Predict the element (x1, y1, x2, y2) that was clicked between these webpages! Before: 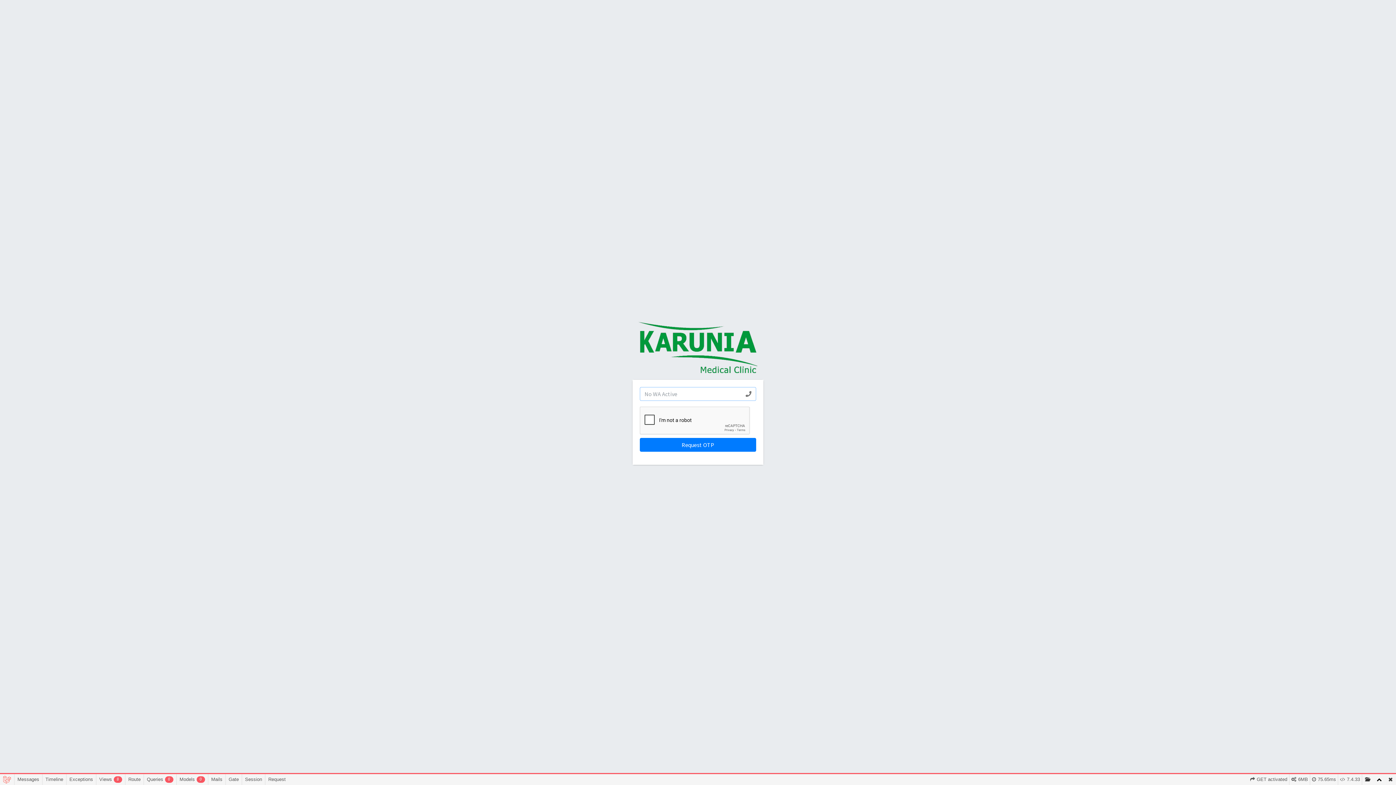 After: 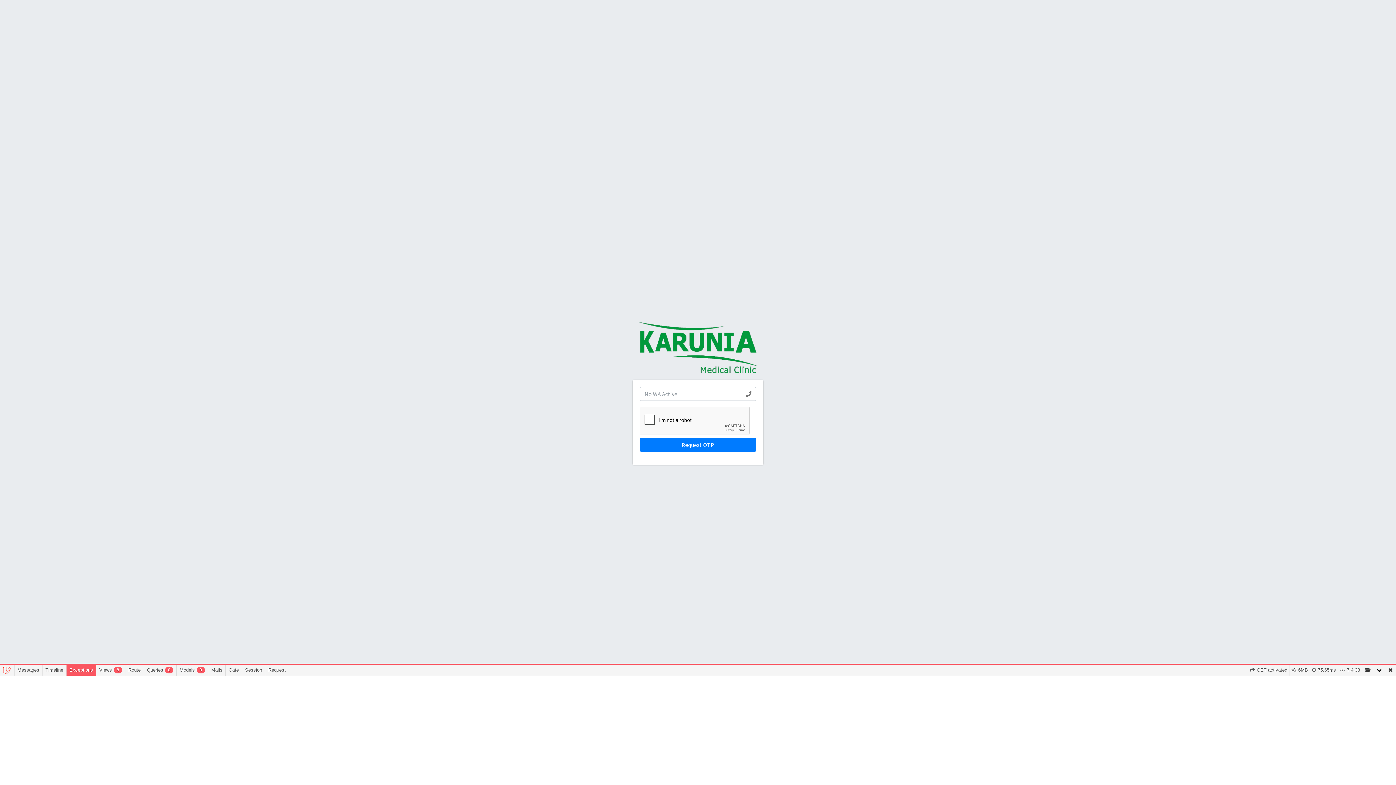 Action: bbox: (66, 774, 96, 785) label: Exceptions